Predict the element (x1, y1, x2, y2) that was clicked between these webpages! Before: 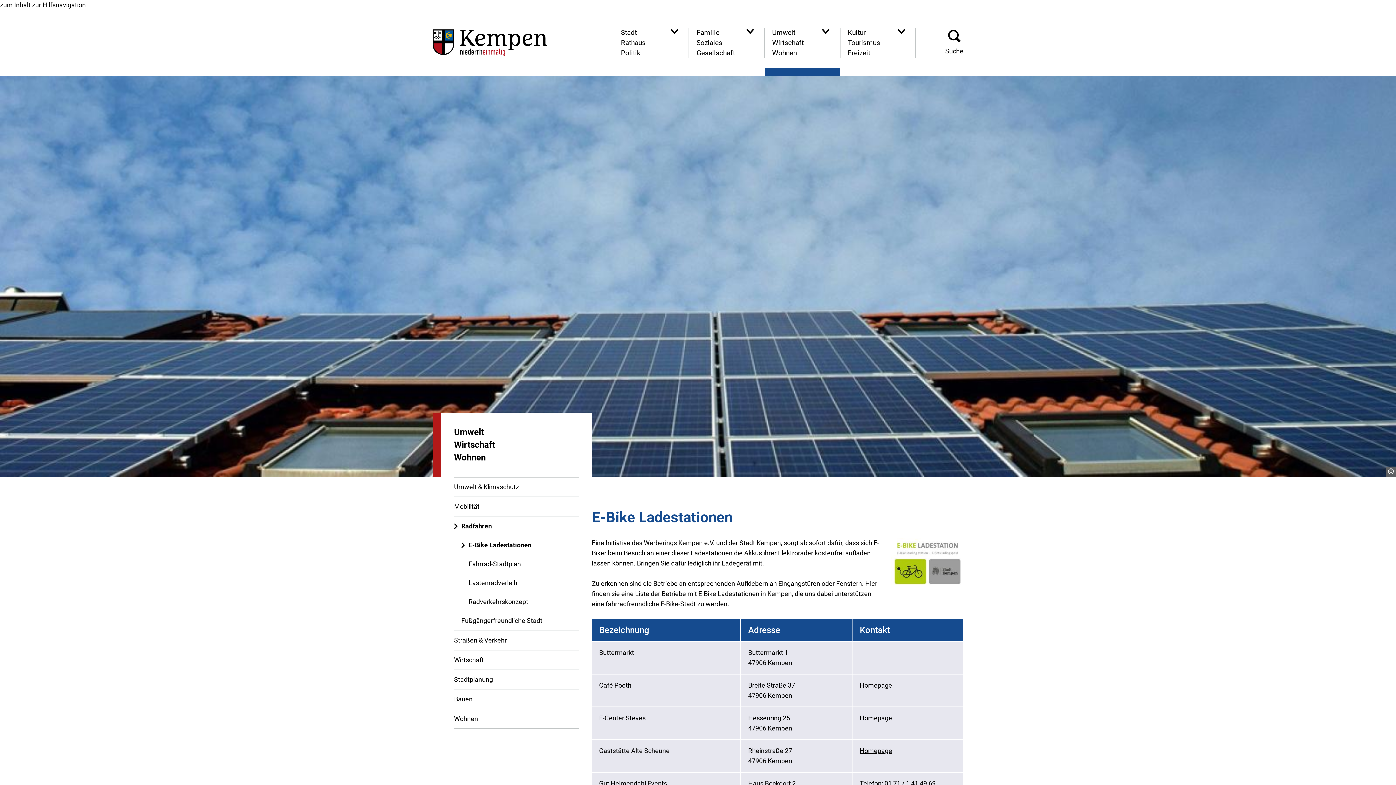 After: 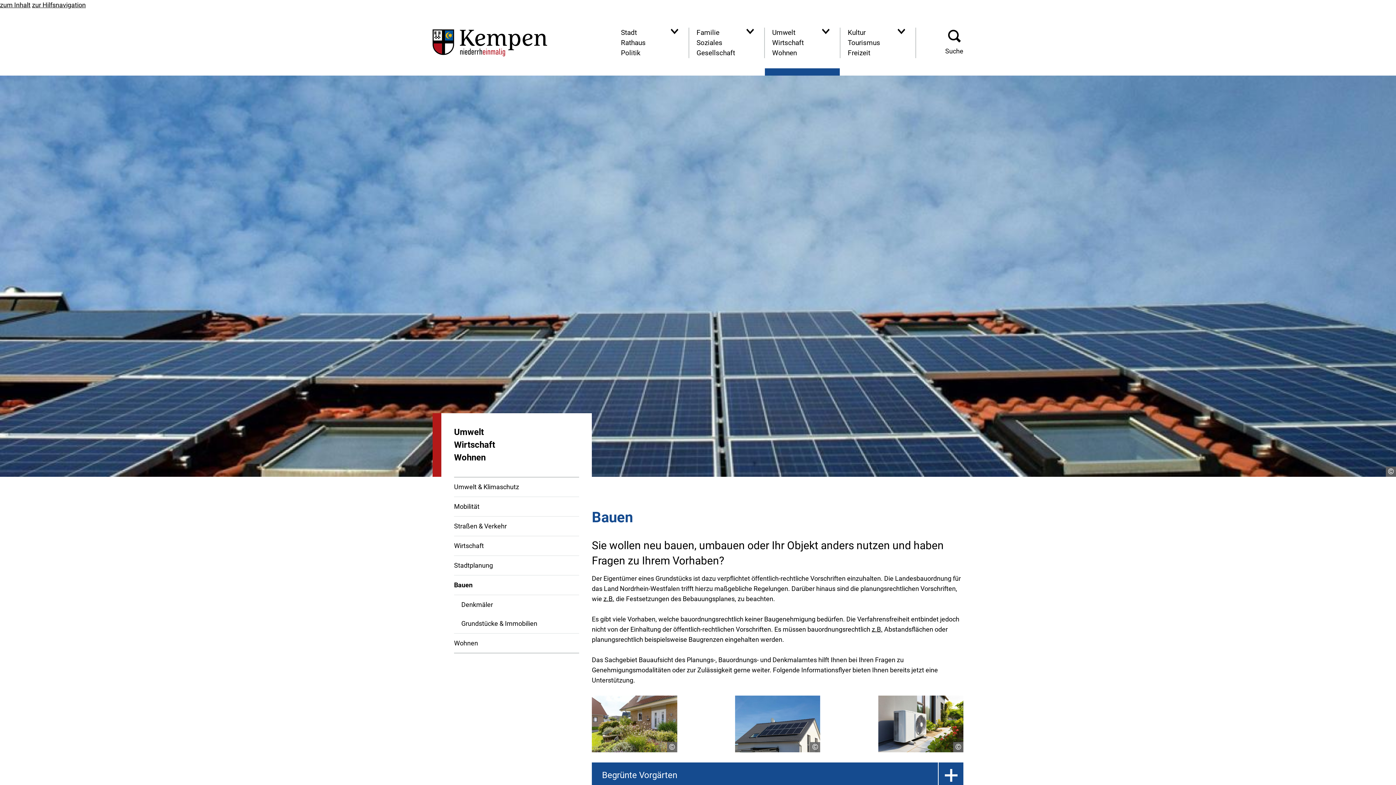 Action: bbox: (454, 694, 472, 704) label: Bauen